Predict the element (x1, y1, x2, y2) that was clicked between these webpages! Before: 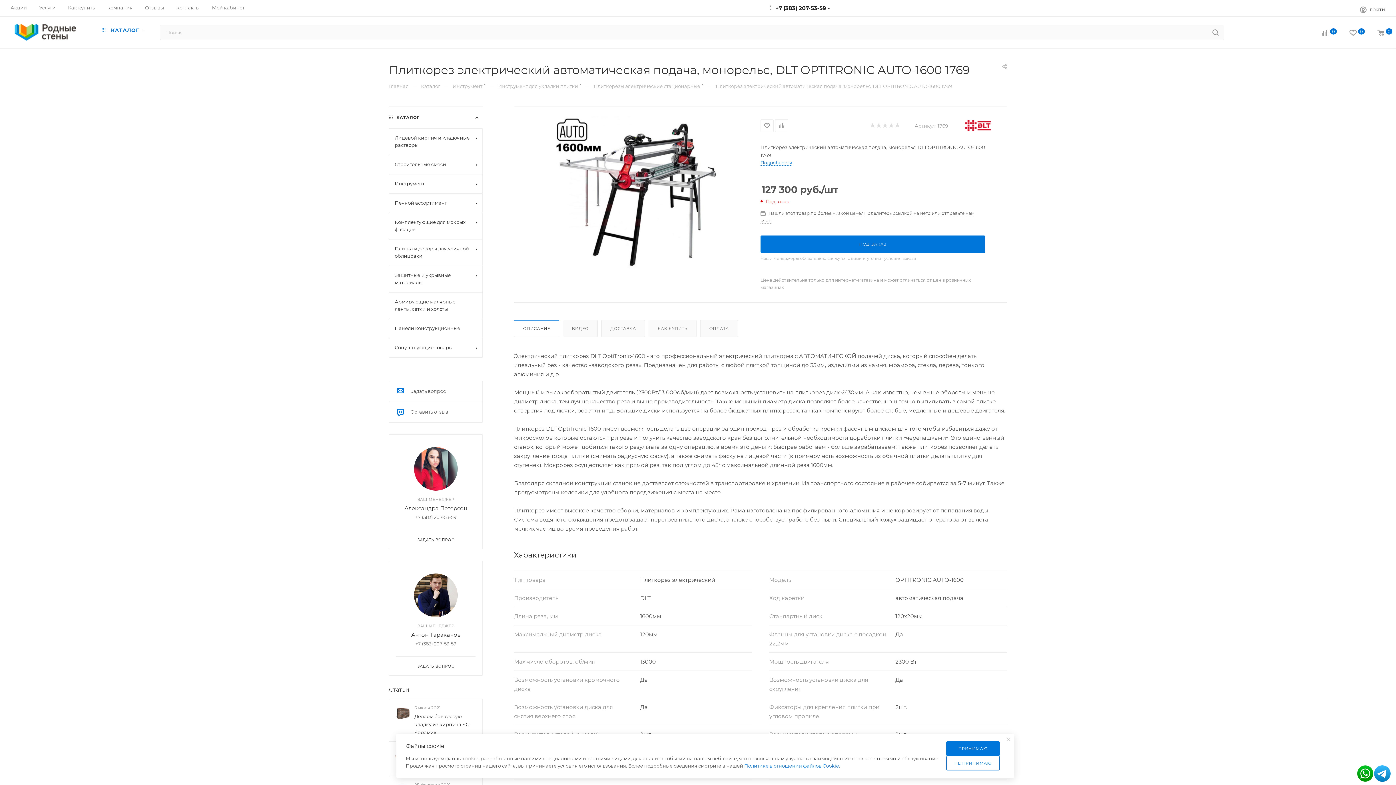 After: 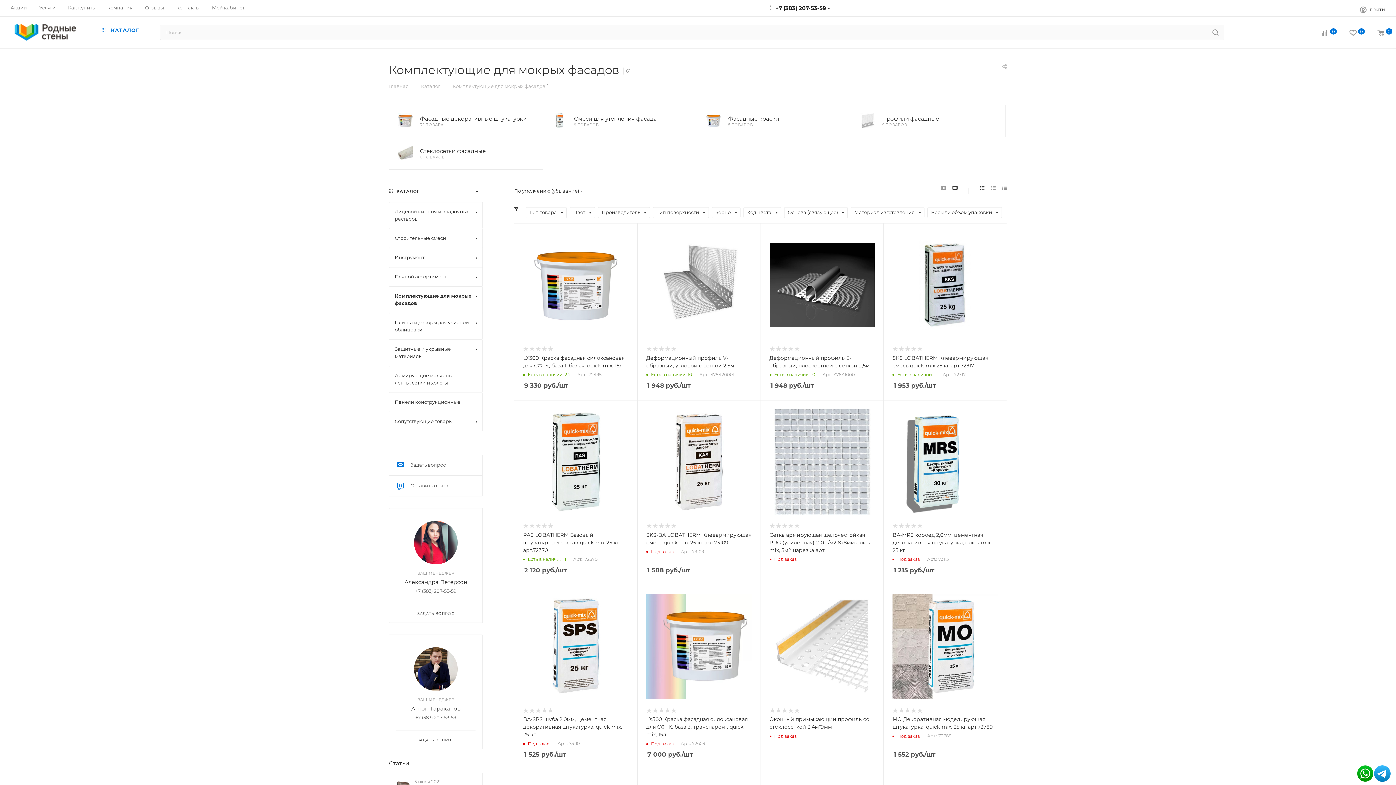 Action: bbox: (389, 212, 482, 239) label: Комплектующие для мокрых фасадов